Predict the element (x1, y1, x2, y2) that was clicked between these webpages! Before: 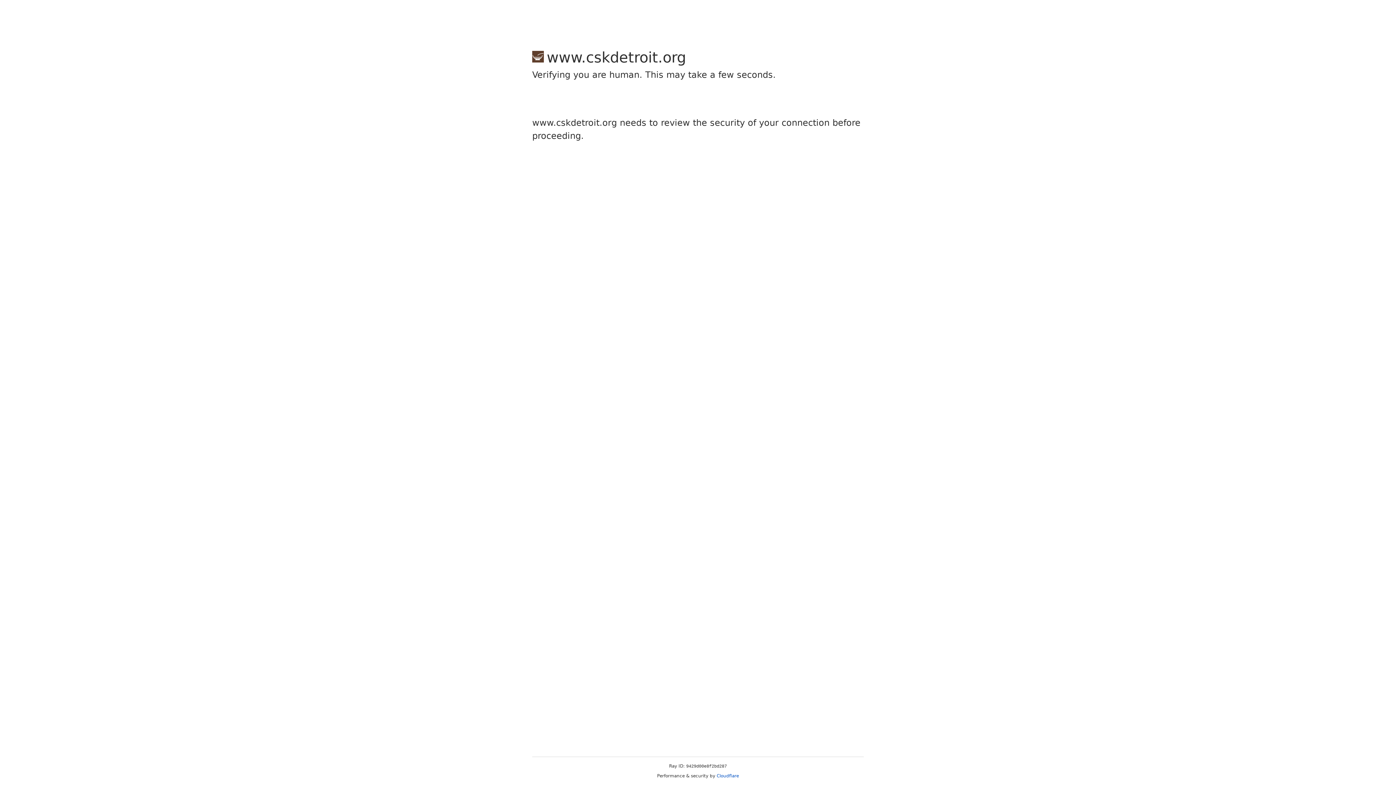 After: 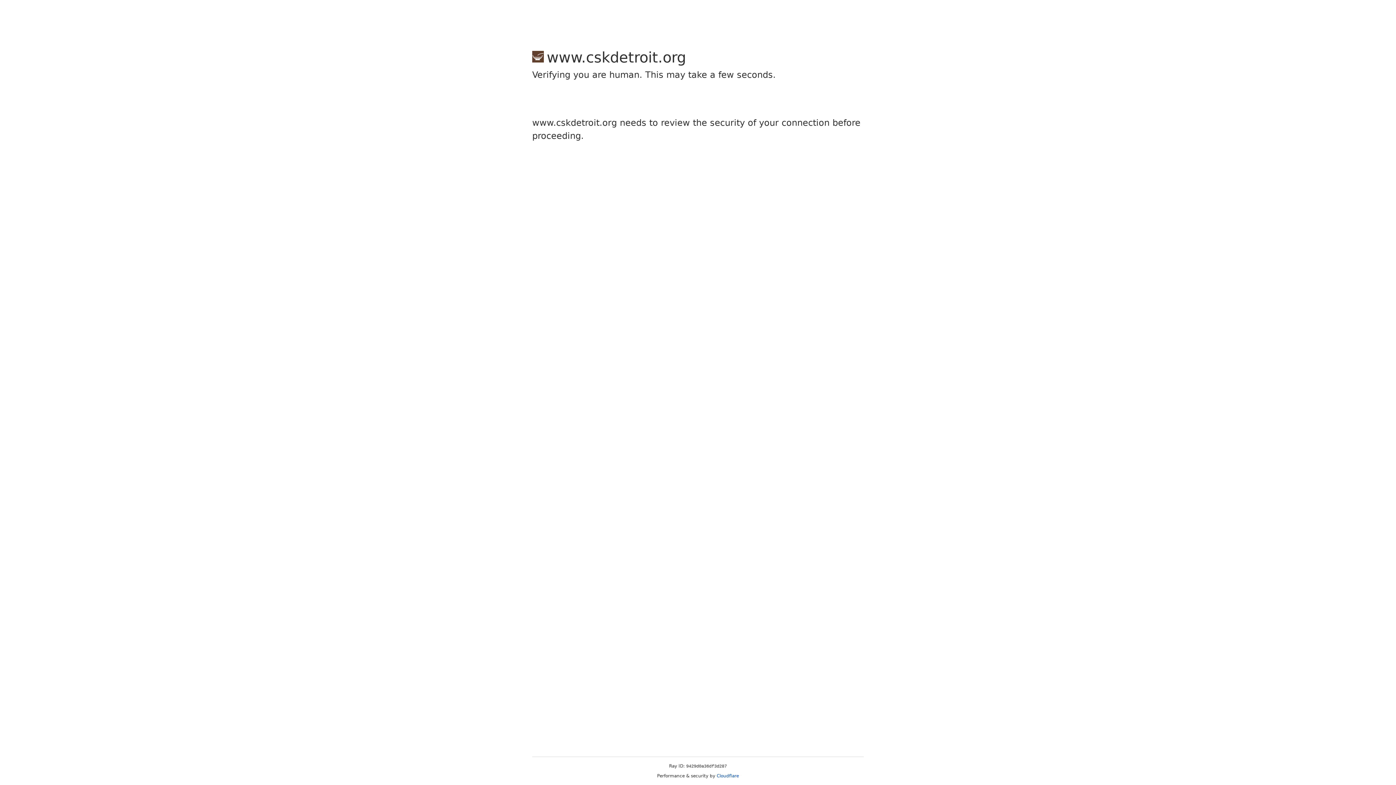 Action: bbox: (716, 773, 739, 778) label: Cloudflare